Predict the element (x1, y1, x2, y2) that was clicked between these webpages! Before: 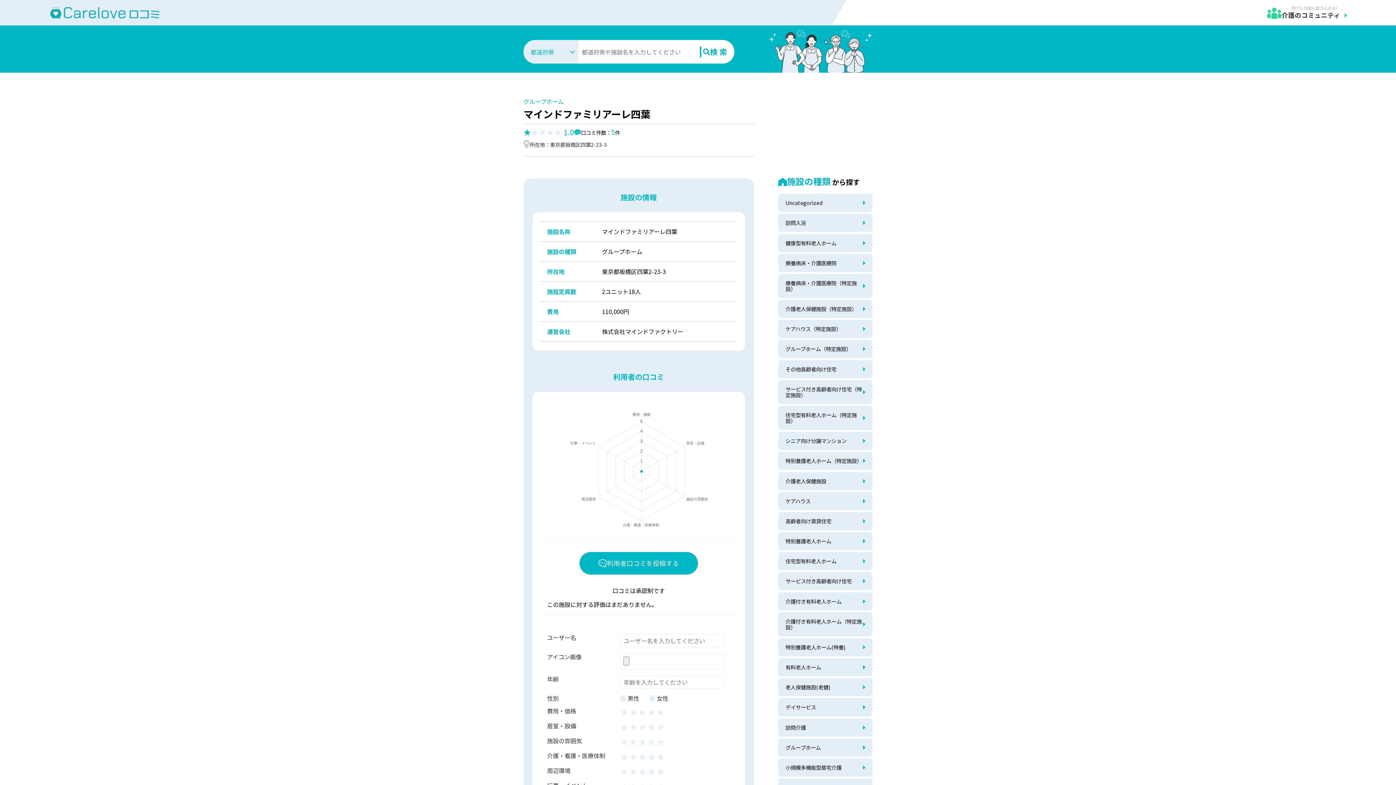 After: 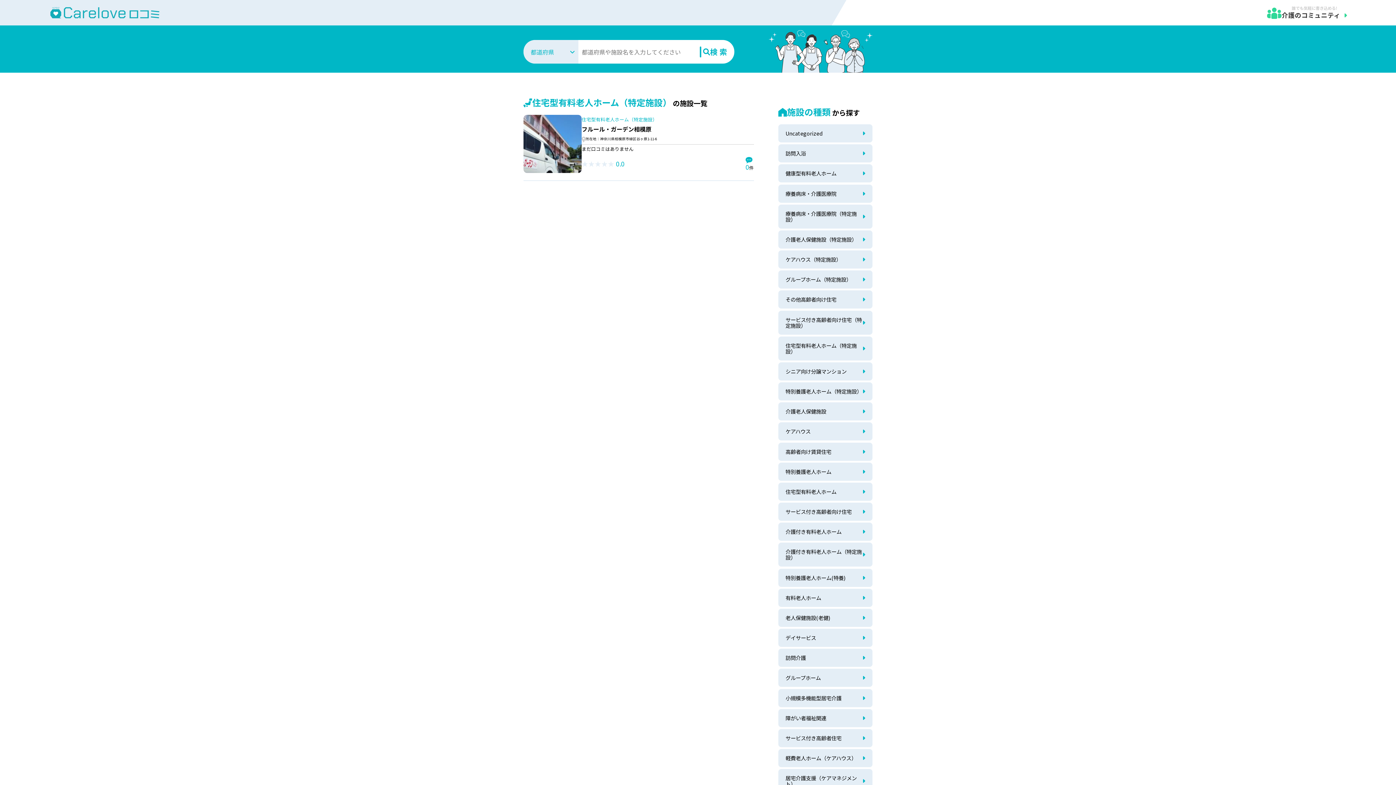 Action: bbox: (778, 406, 872, 430) label: 住宅型有料老人ホーム（特定施設）